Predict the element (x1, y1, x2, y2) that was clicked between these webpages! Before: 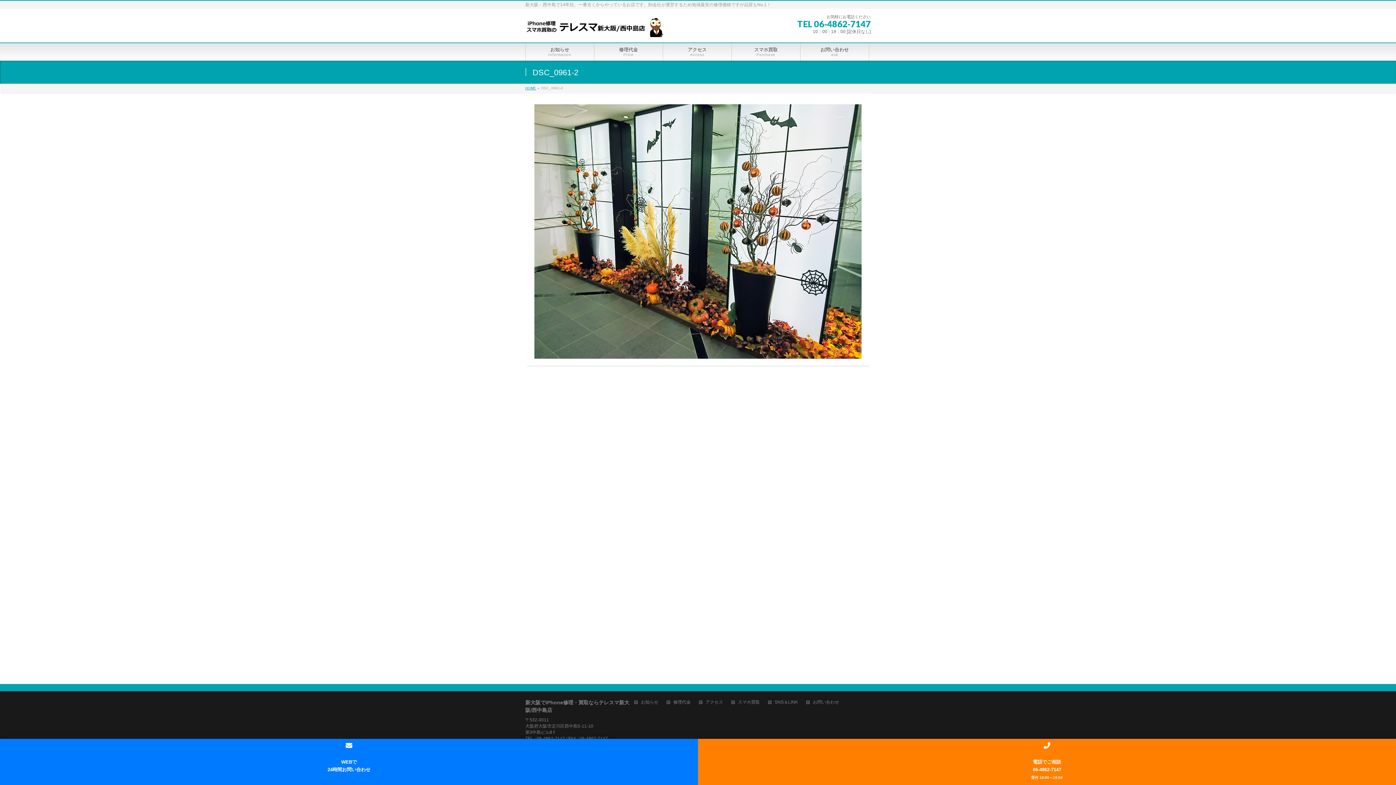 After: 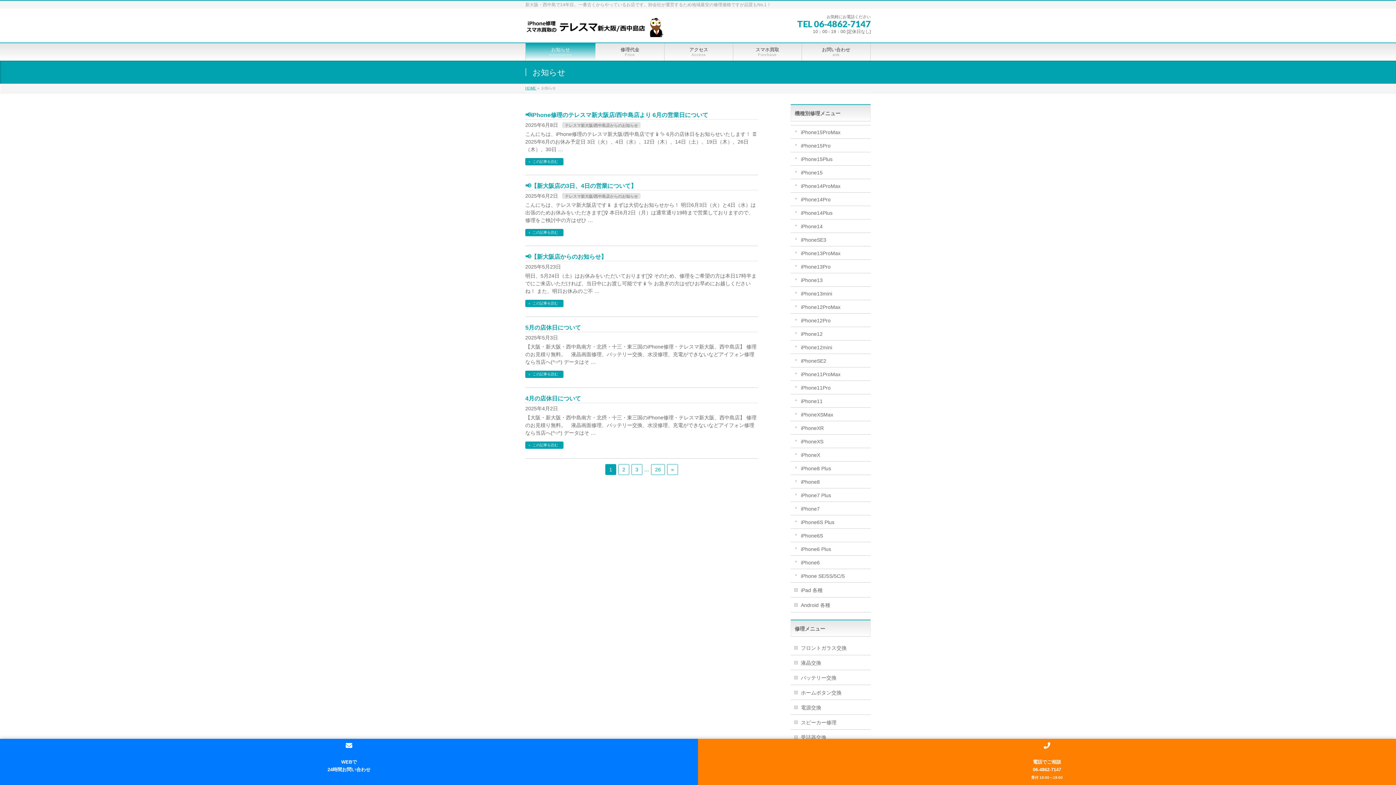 Action: label: お知らせ
Information bbox: (525, 43, 594, 60)